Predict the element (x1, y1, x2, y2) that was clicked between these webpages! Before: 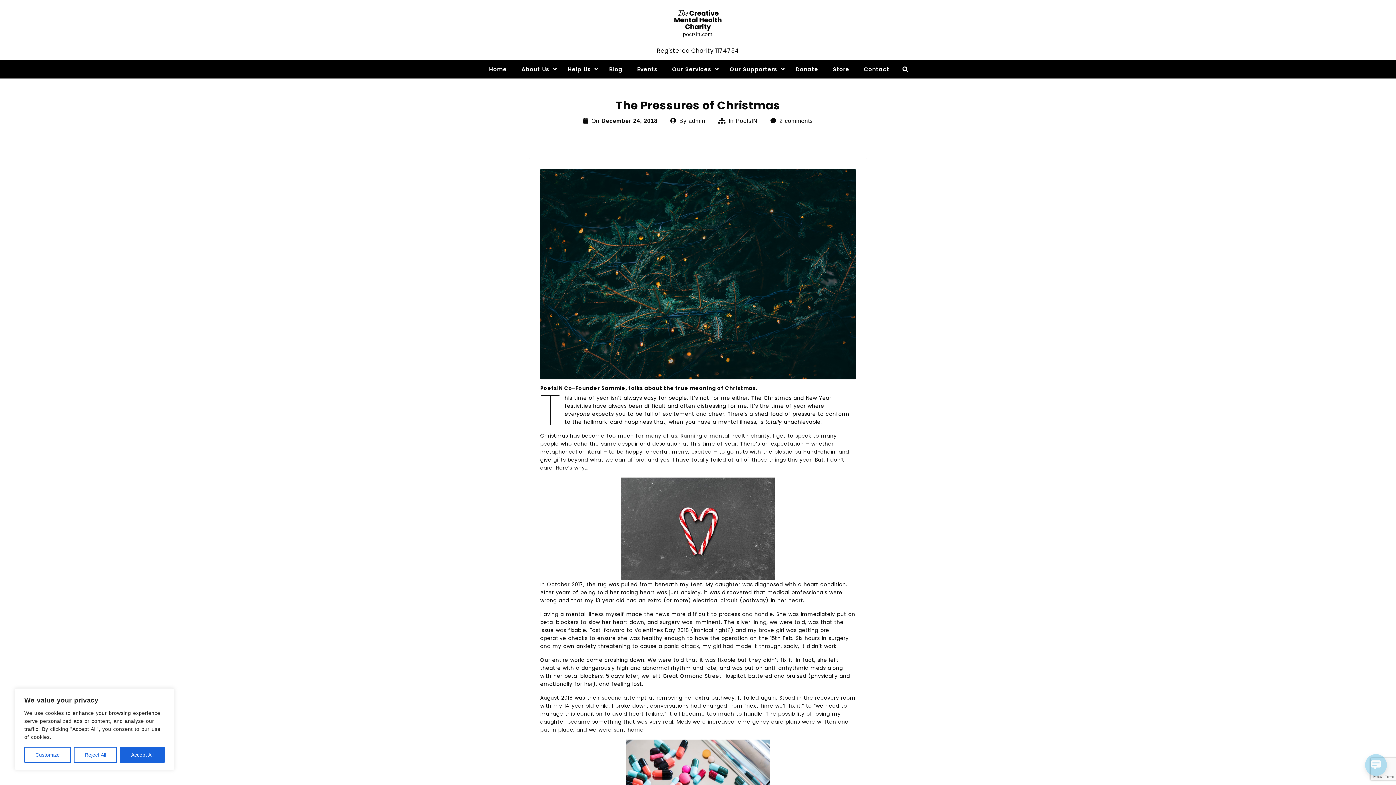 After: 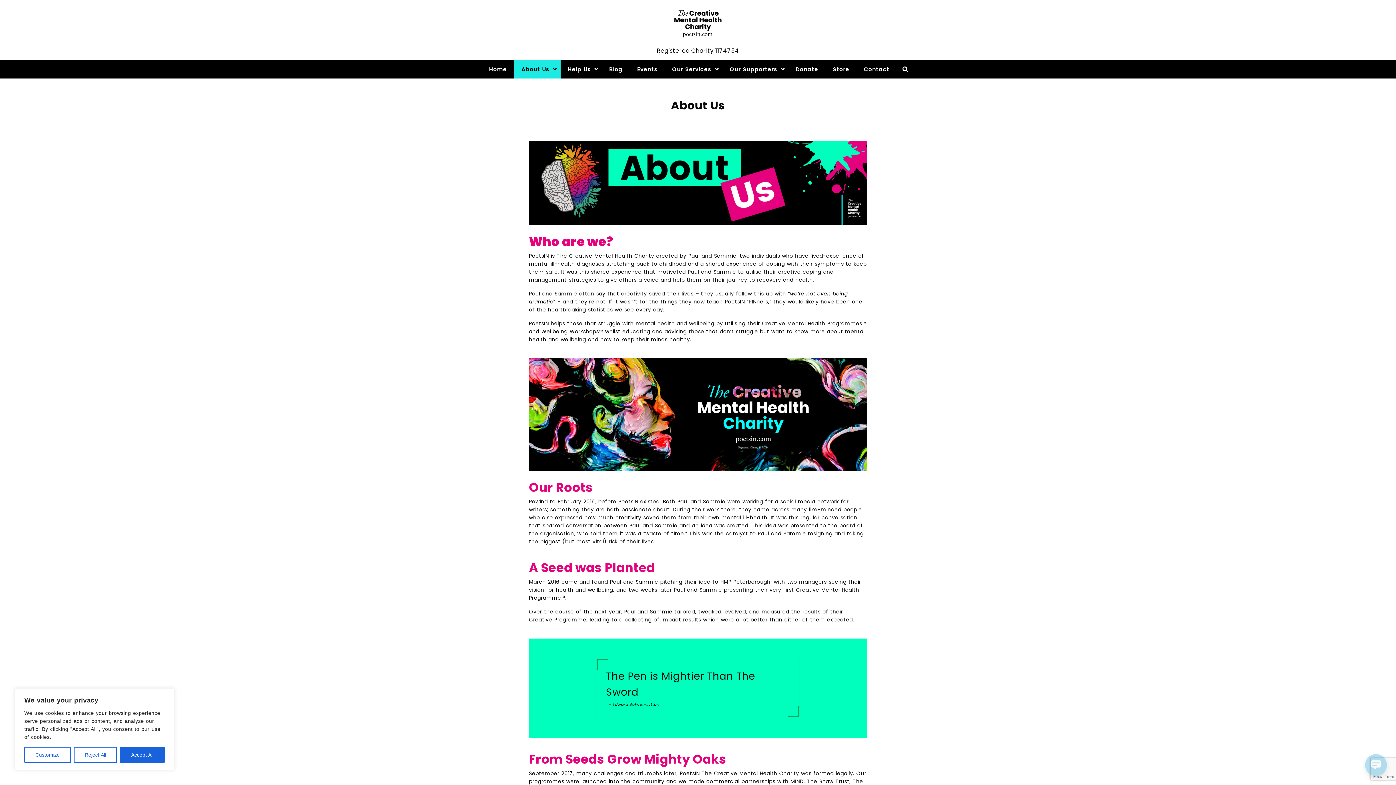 Action: bbox: (514, 60, 549, 78) label: About Us